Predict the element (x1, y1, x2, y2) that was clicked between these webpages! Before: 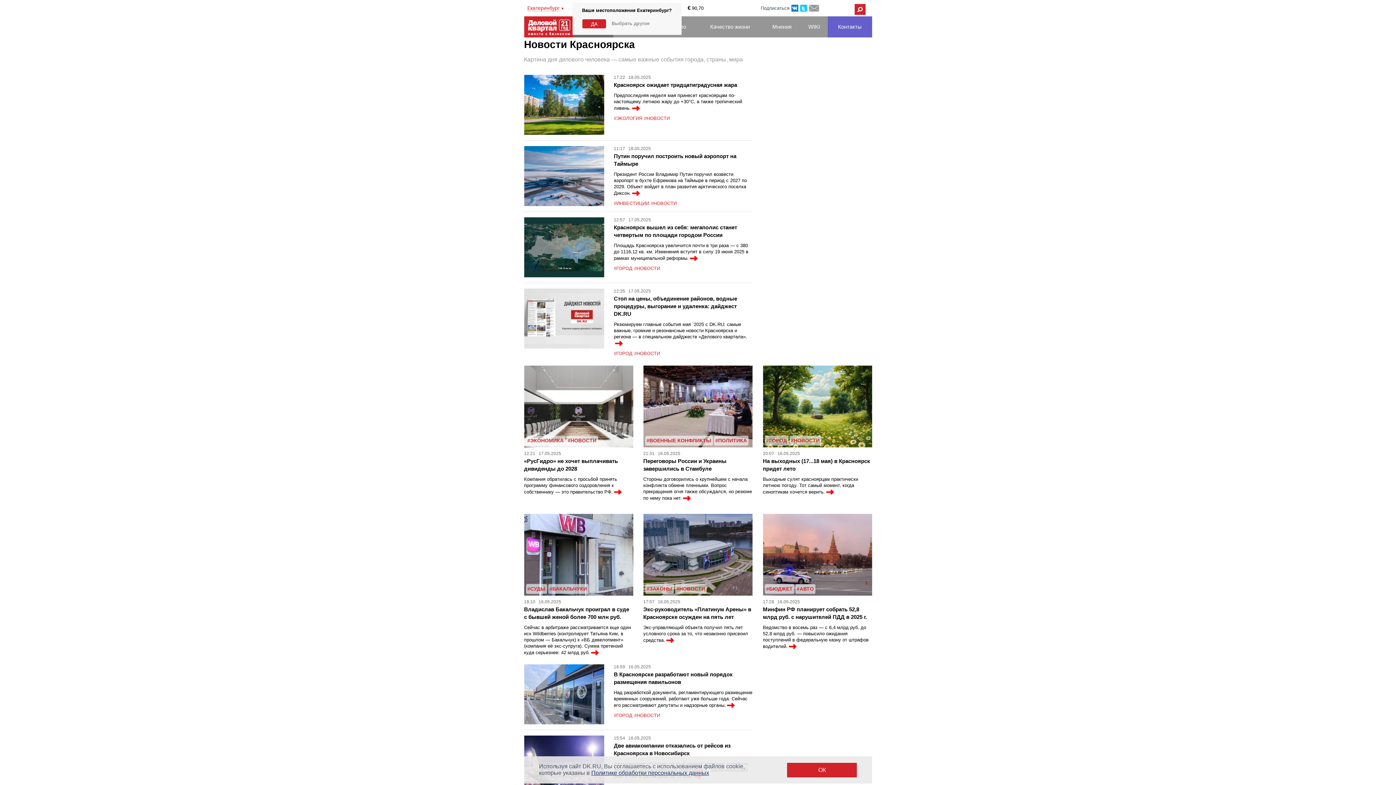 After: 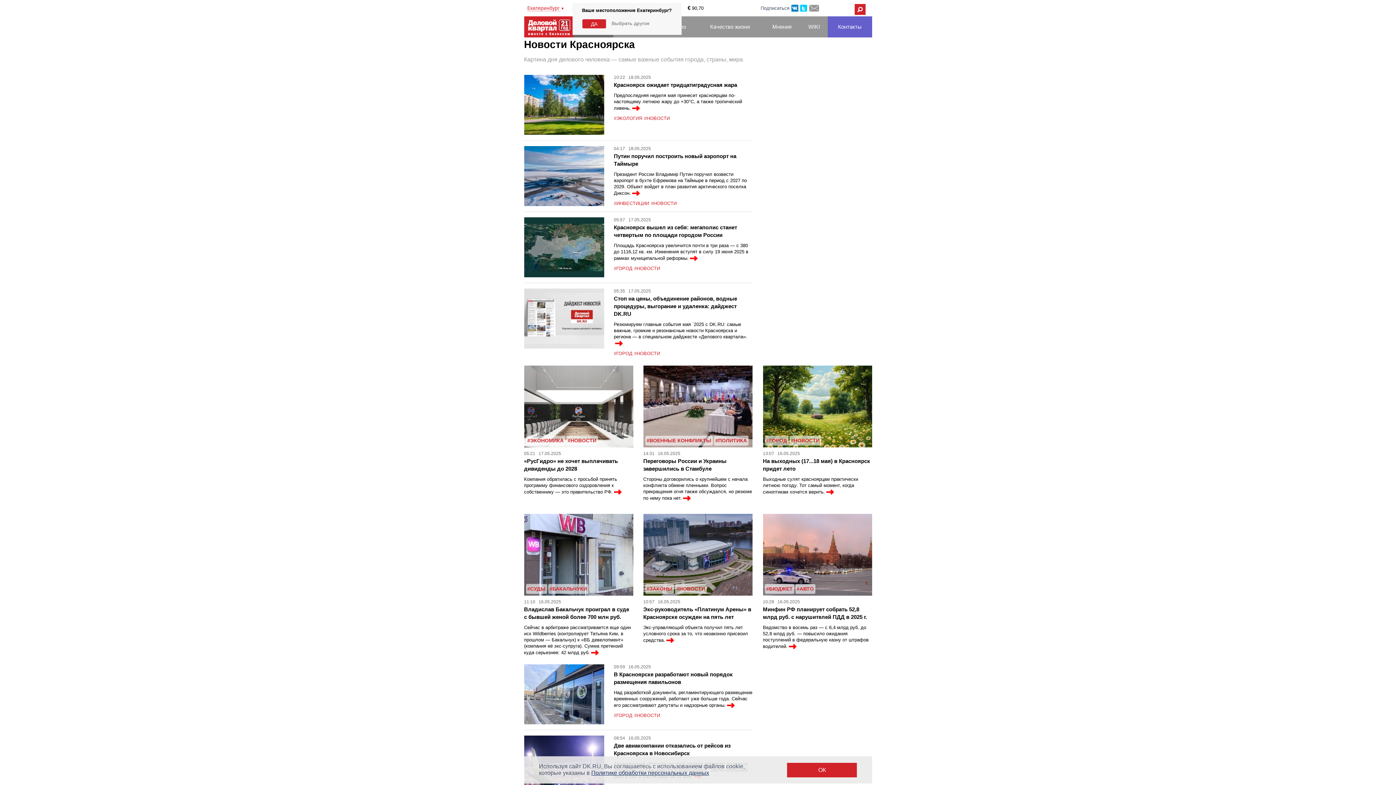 Action: label: #НОВОСТИ bbox: (644, 115, 670, 121)